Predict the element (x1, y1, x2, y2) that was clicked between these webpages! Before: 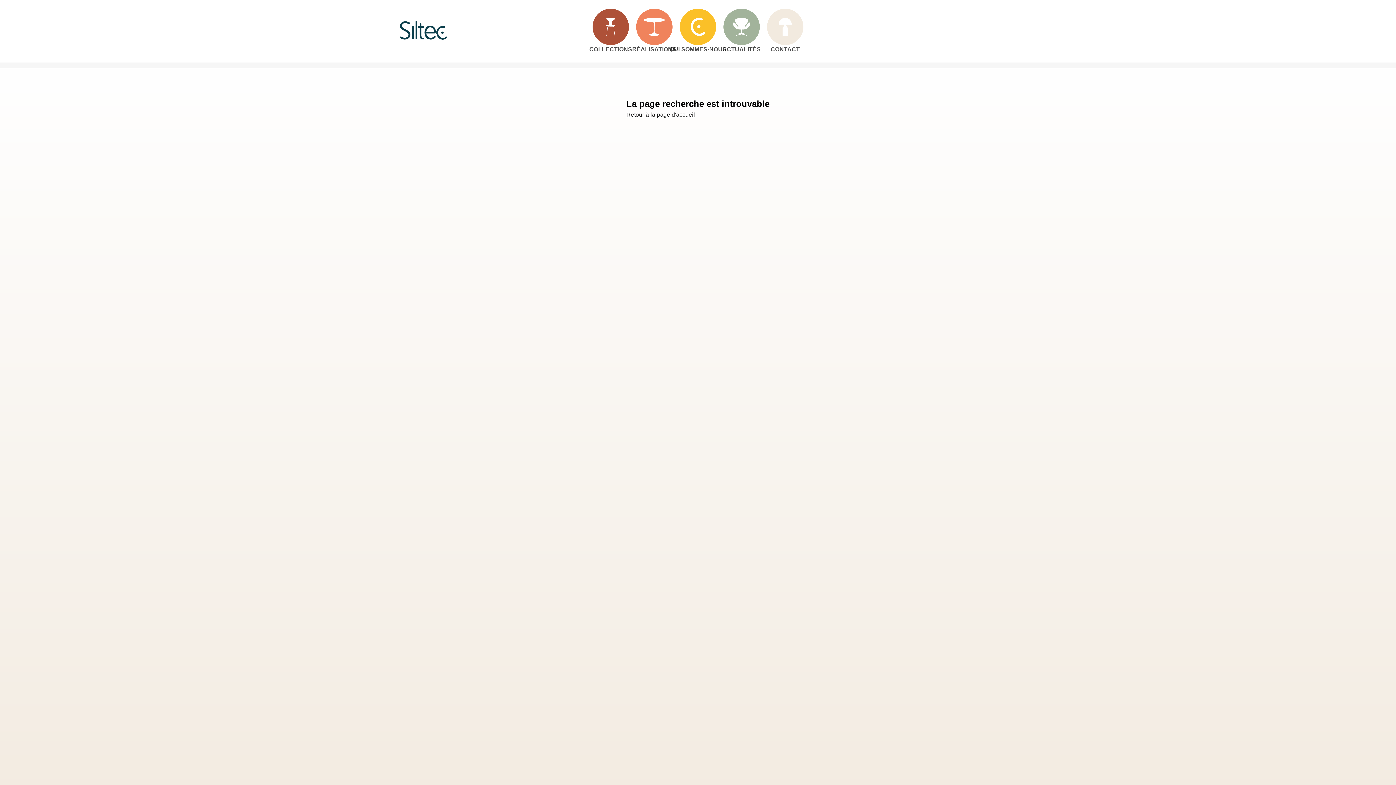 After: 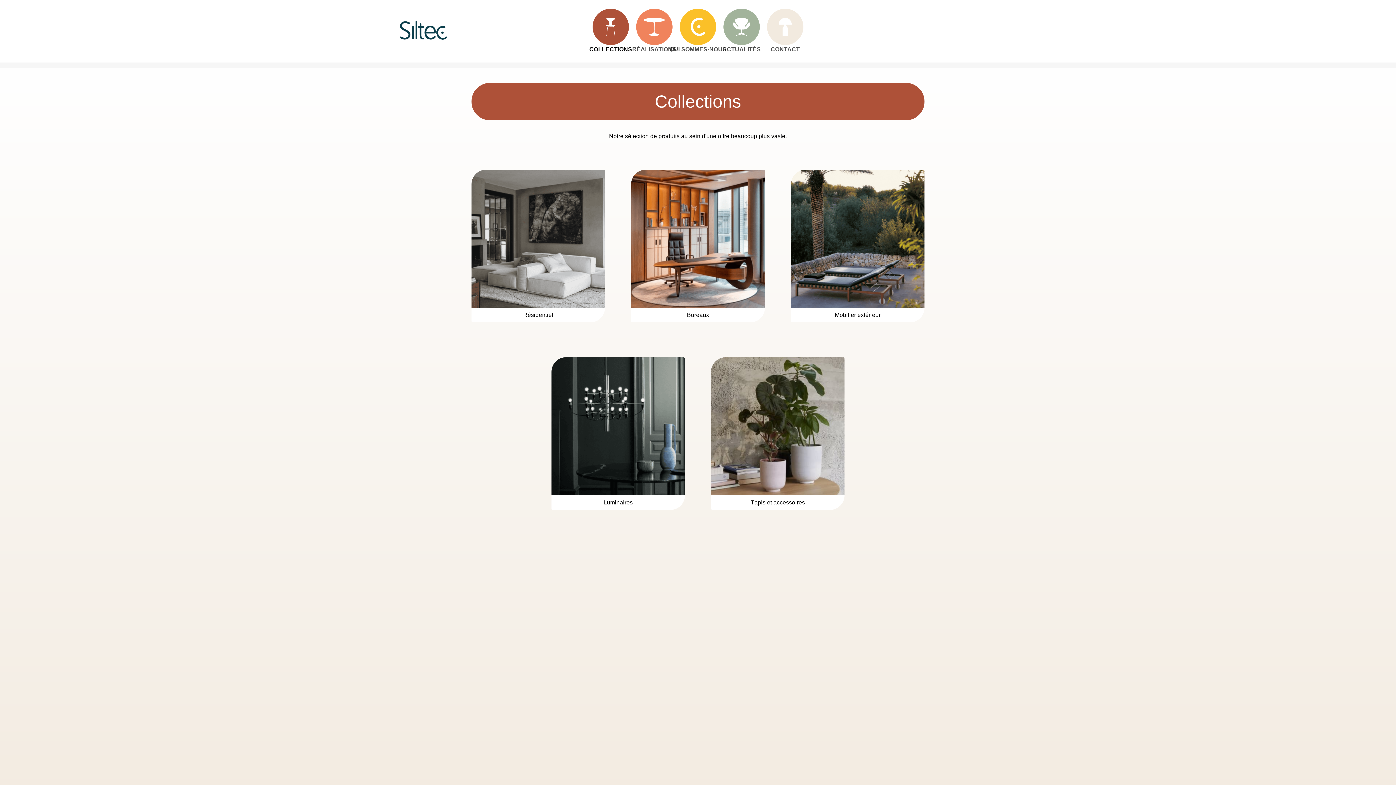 Action: bbox: (589, 8, 632, 53) label: COLLECTIONS